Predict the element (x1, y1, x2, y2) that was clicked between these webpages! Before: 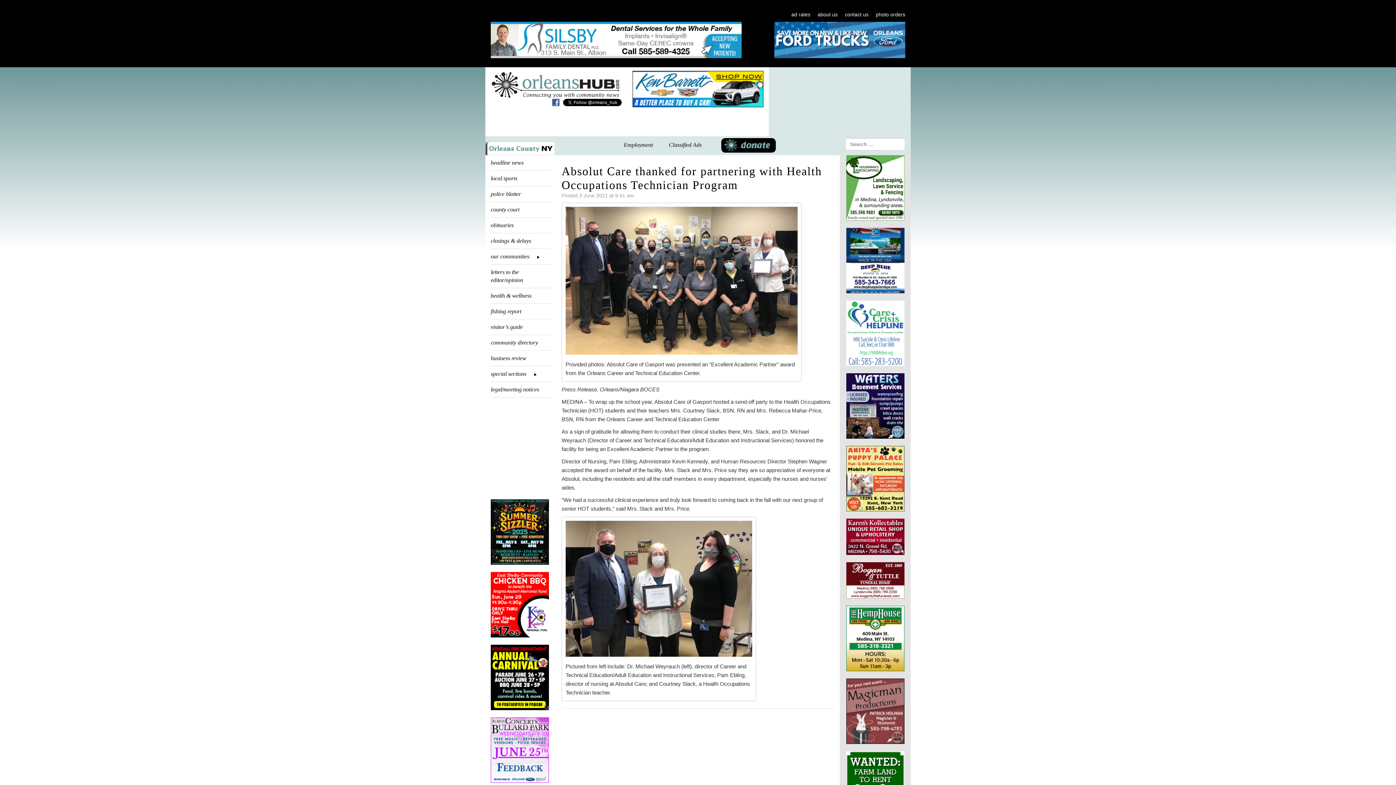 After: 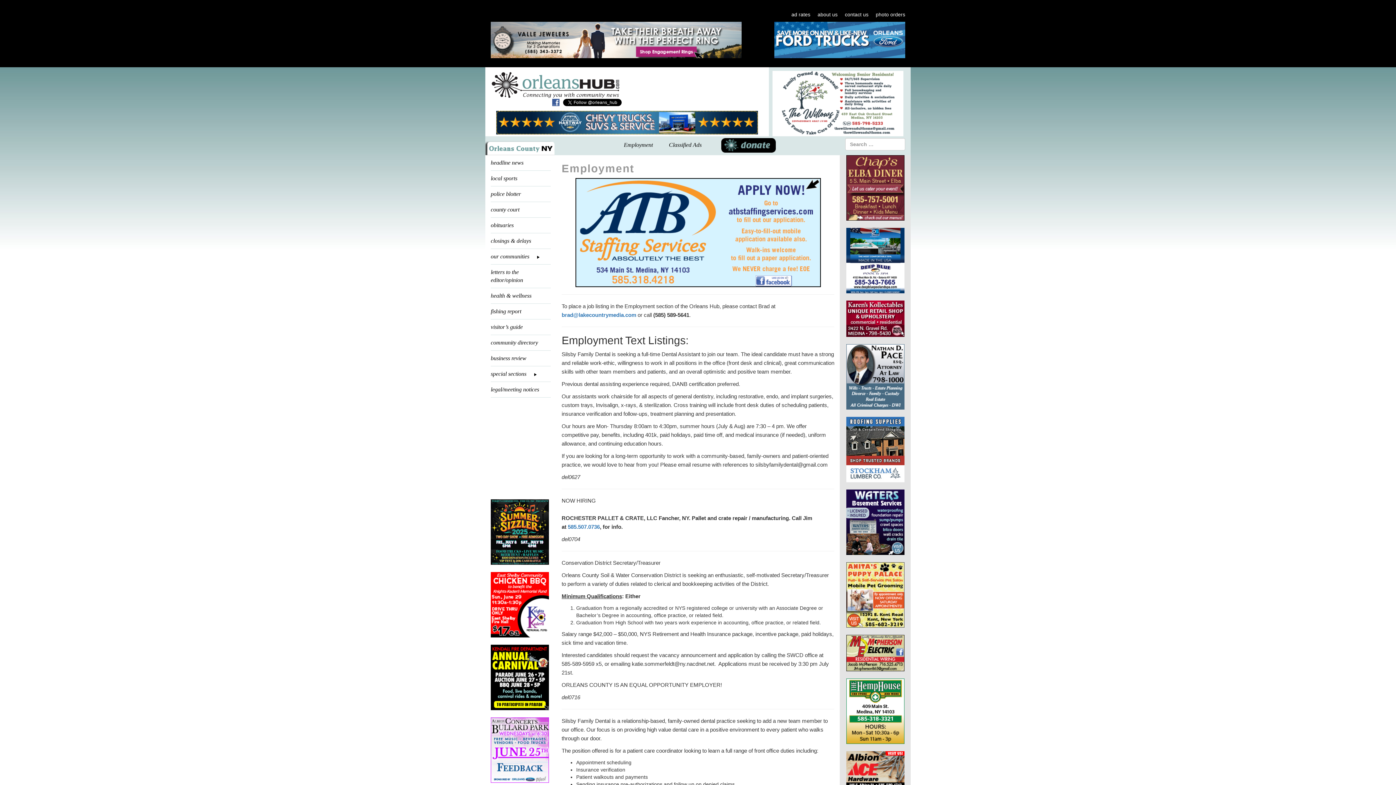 Action: label: Employment bbox: (616, 138, 660, 152)